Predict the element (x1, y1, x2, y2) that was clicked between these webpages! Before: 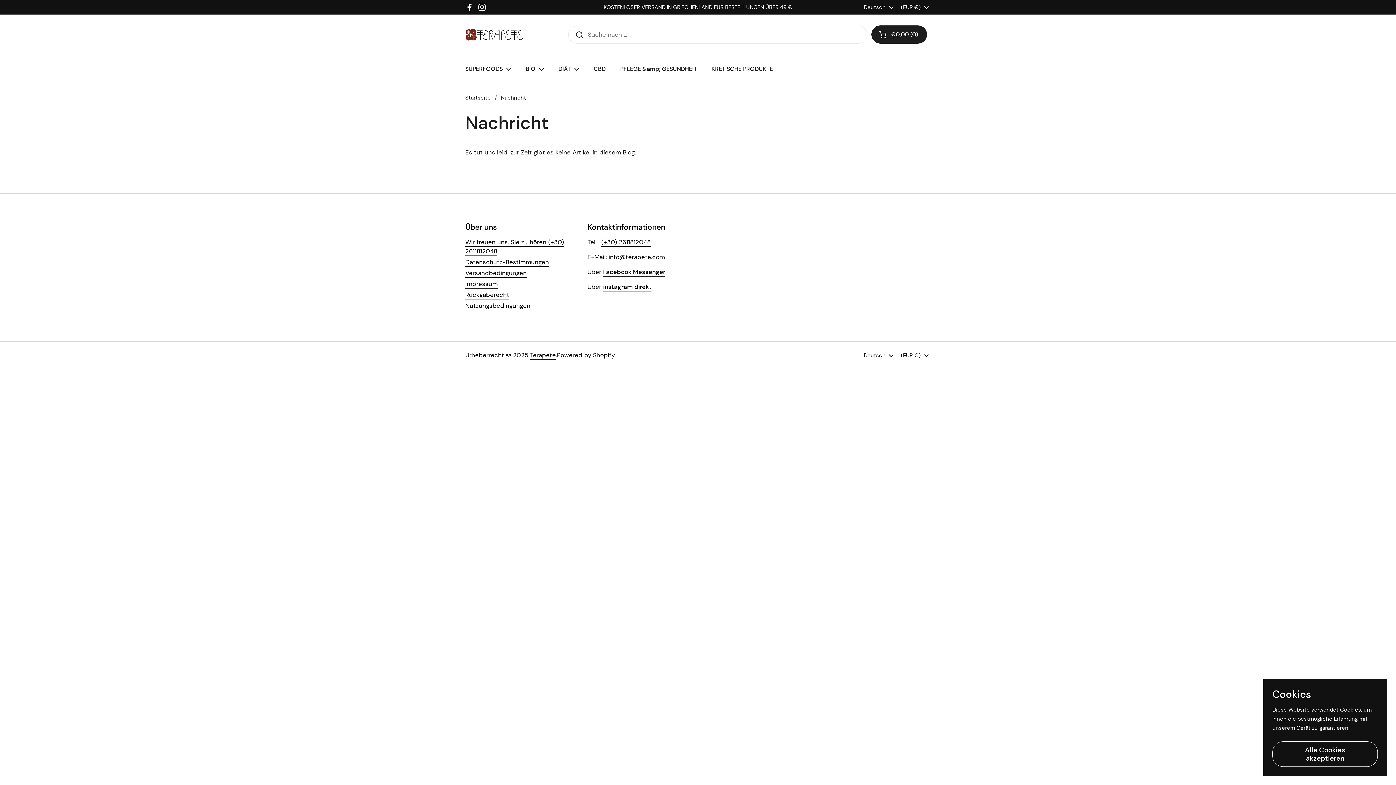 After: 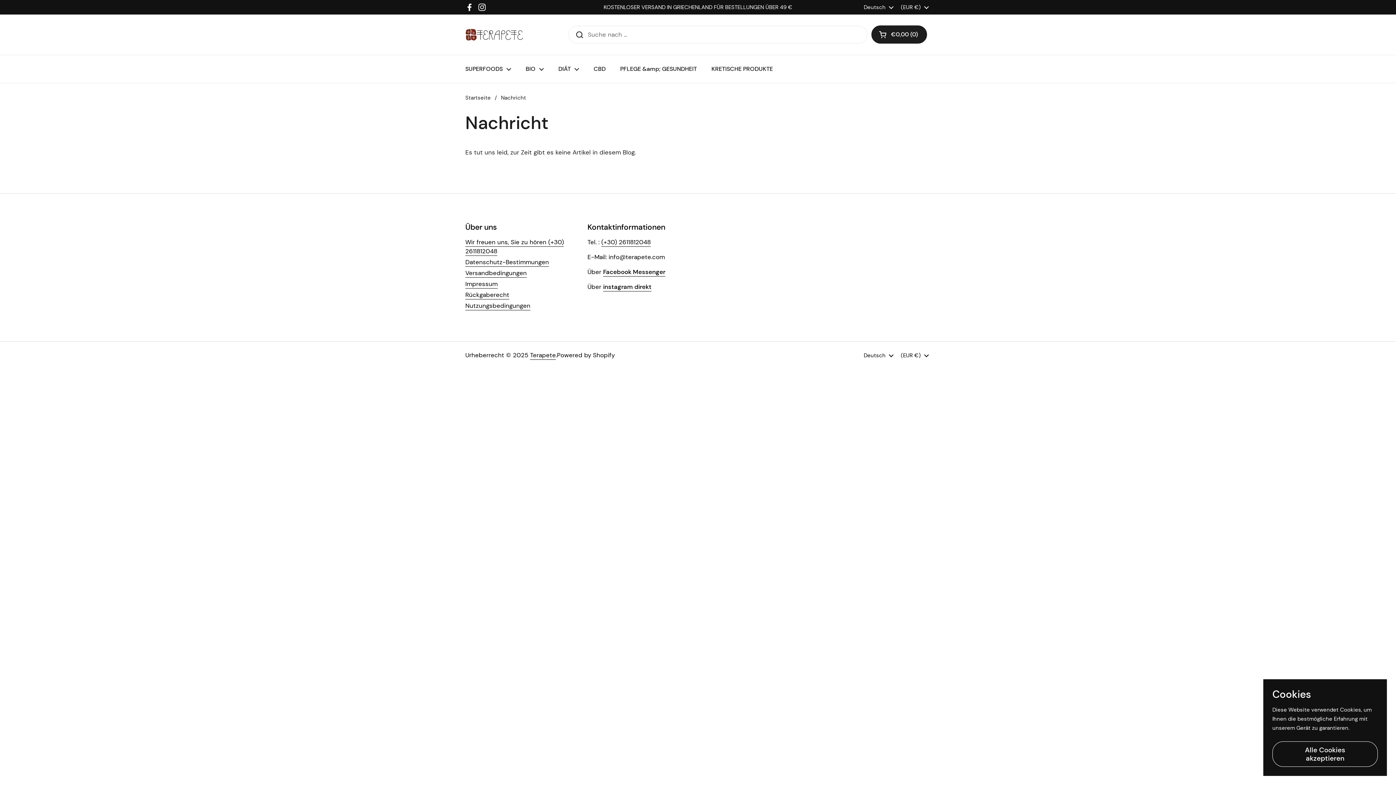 Action: label: Nachricht bbox: (501, 94, 526, 101)